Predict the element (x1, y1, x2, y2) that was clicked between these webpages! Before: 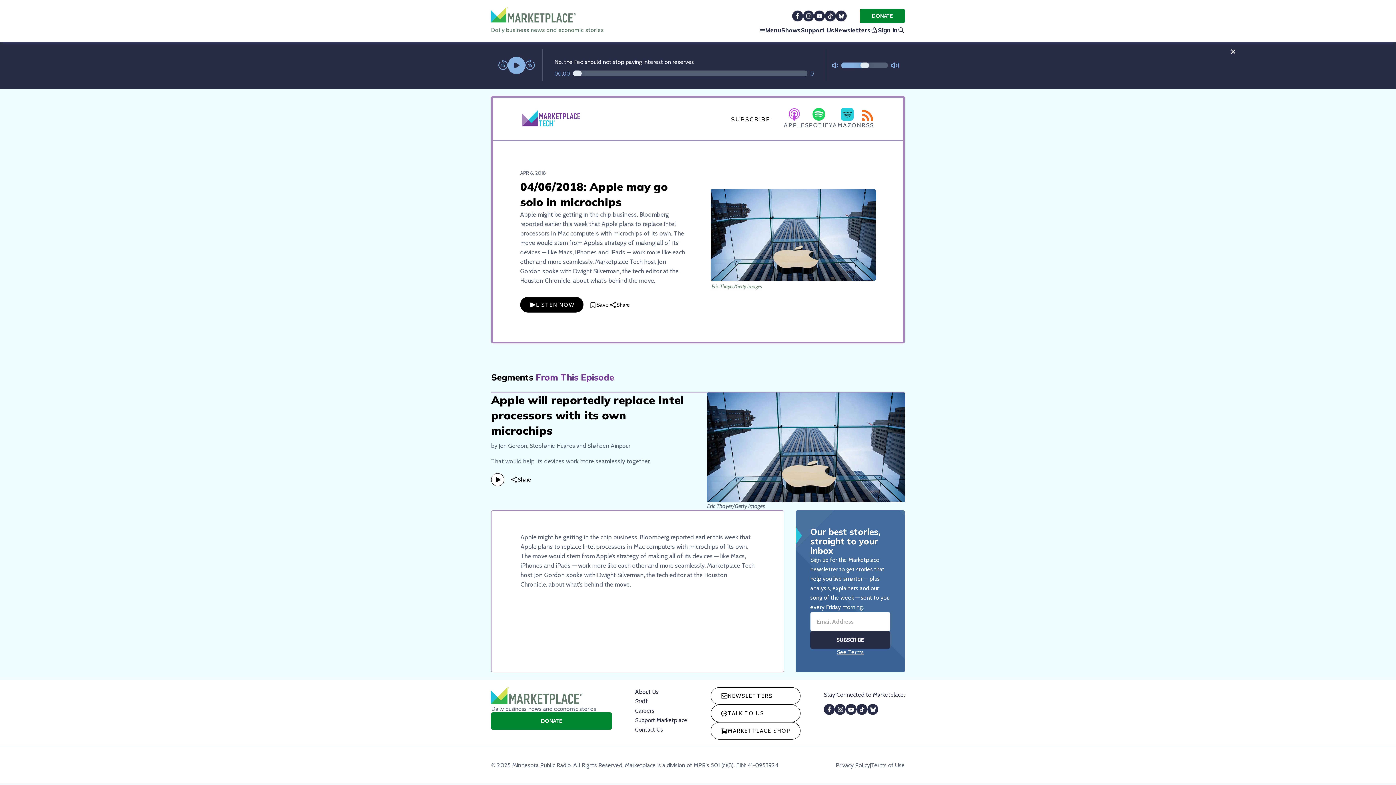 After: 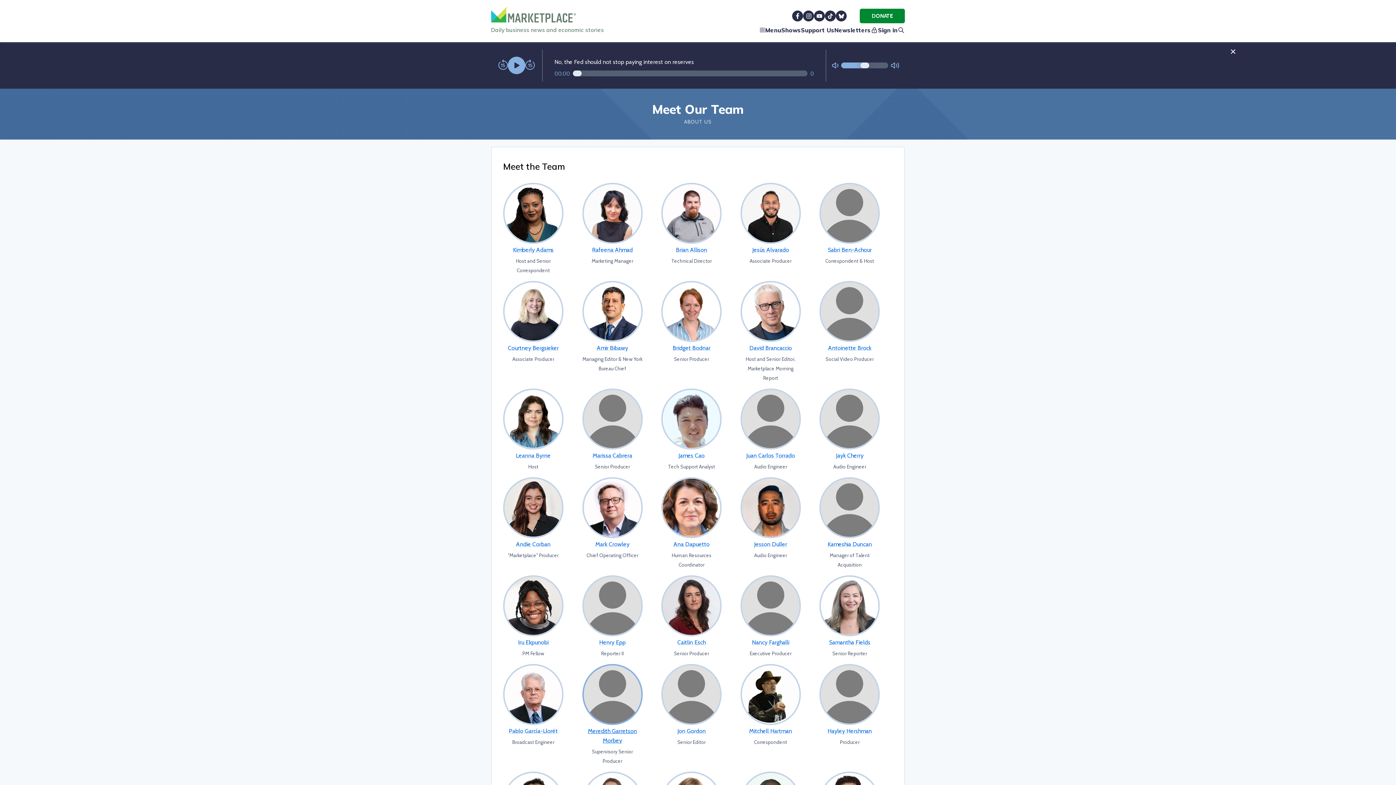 Action: bbox: (635, 733, 648, 740) label: Staff